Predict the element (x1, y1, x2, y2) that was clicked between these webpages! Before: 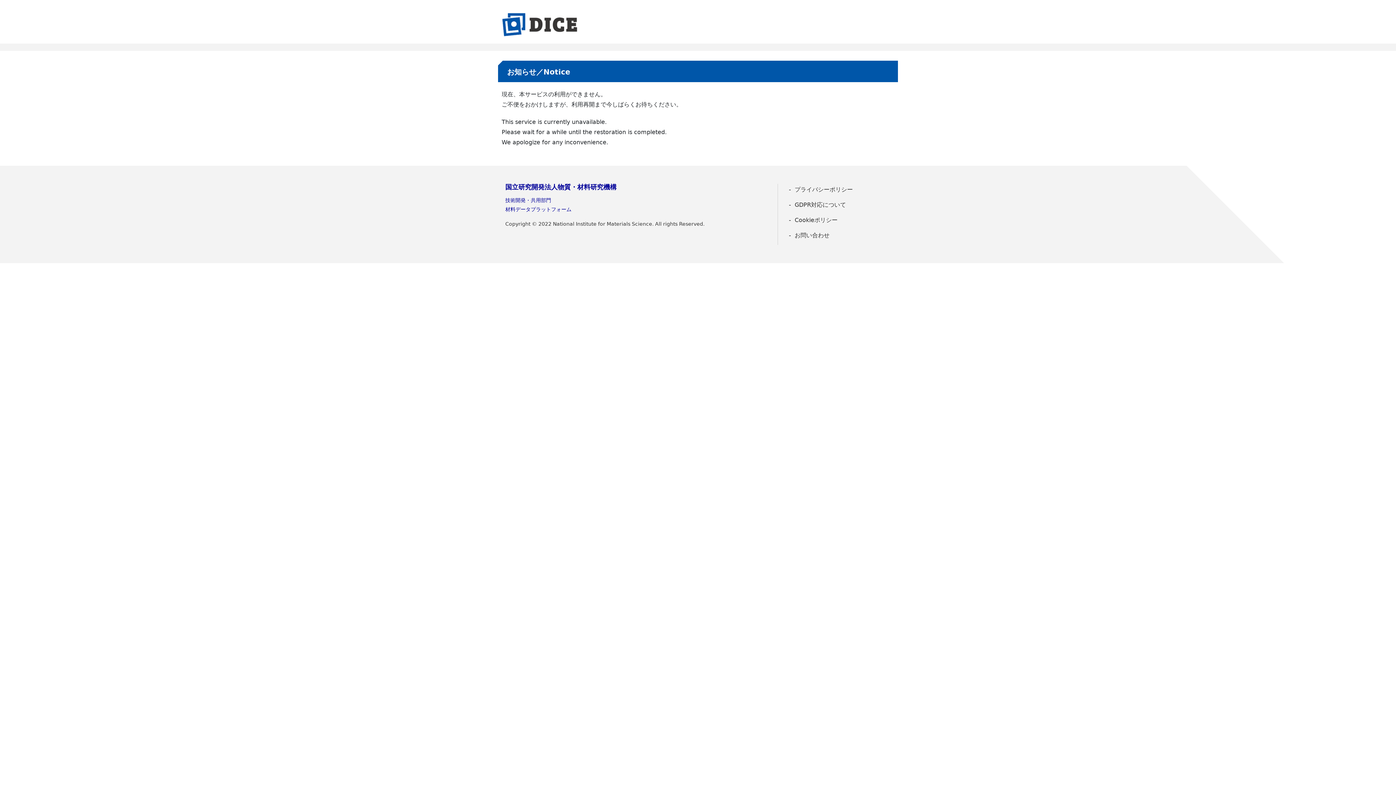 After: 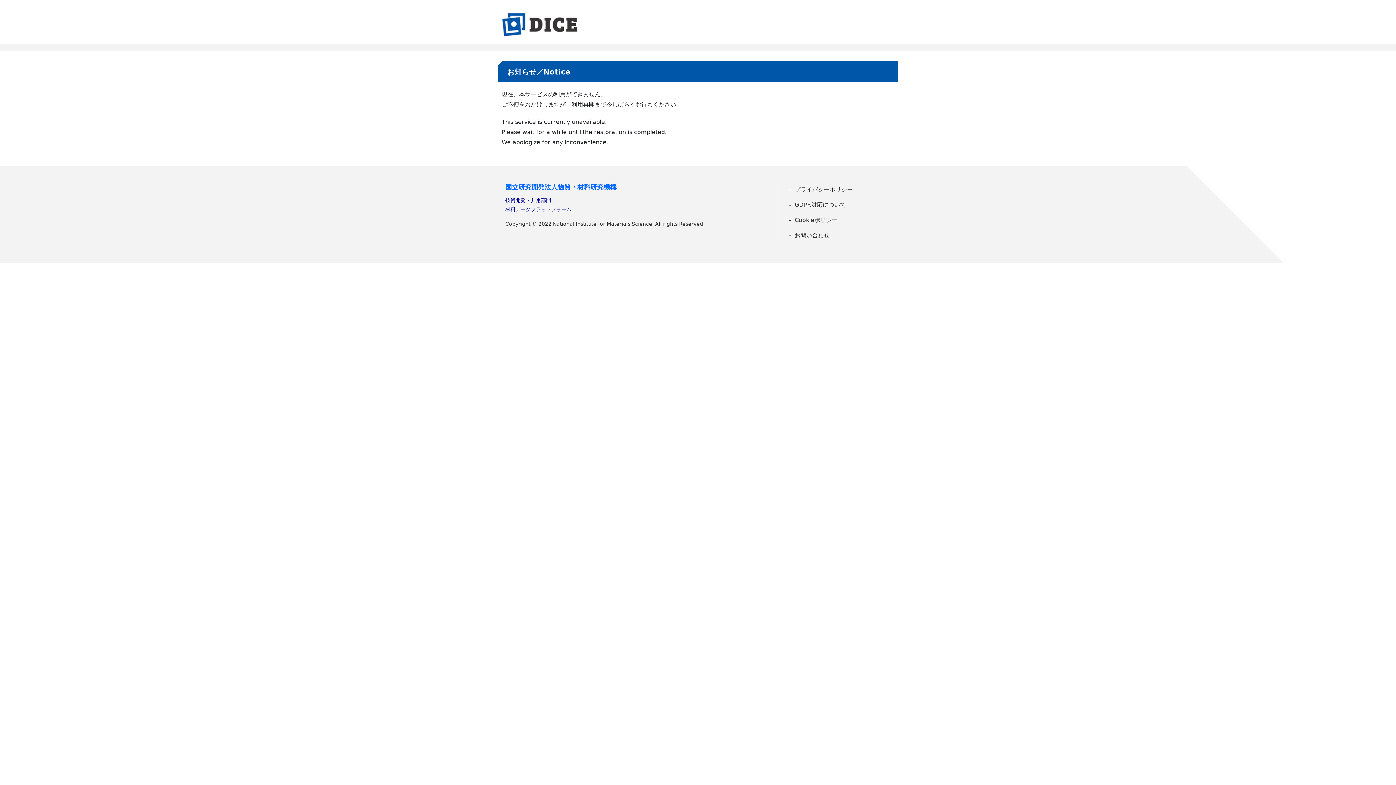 Action: bbox: (505, 183, 616, 190) label: 国立研究開発法人物質・材料研究機構